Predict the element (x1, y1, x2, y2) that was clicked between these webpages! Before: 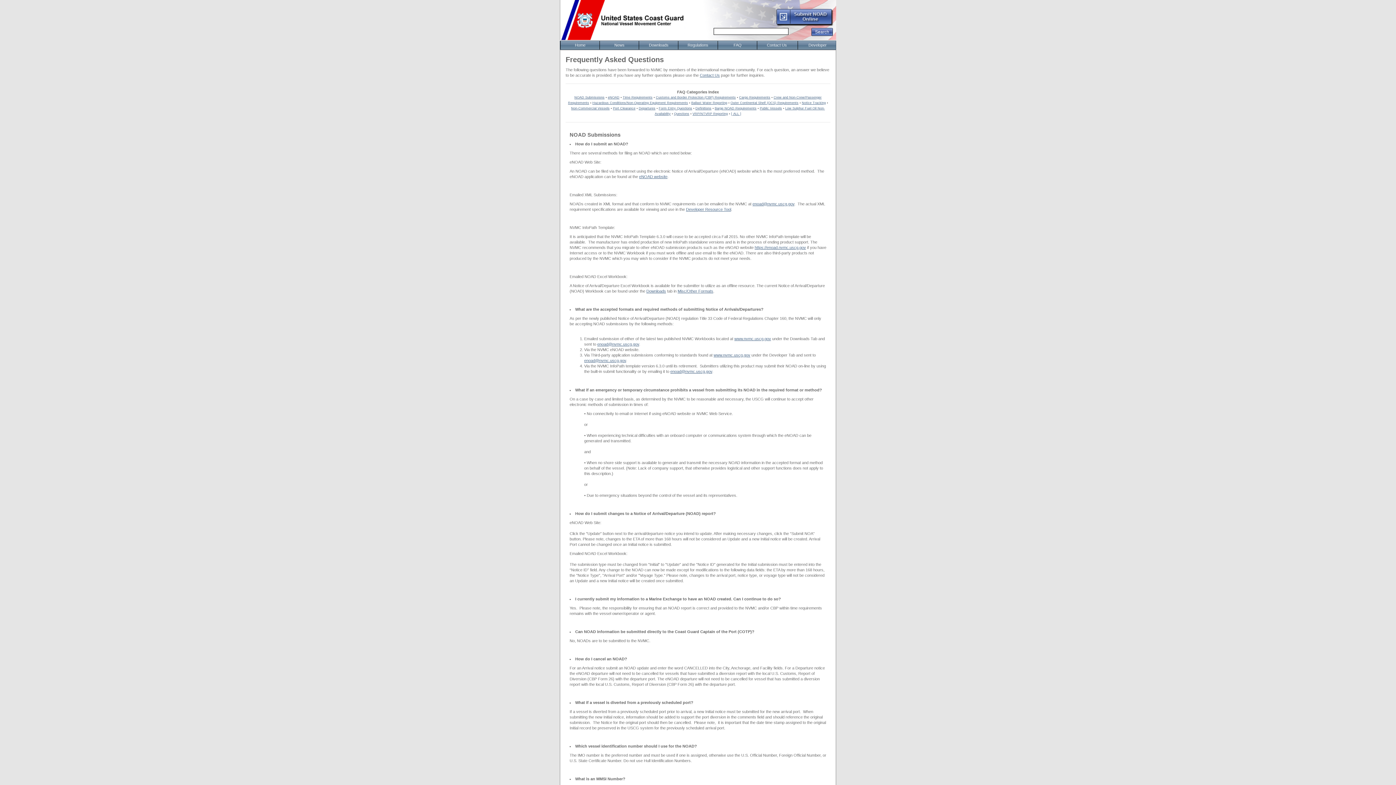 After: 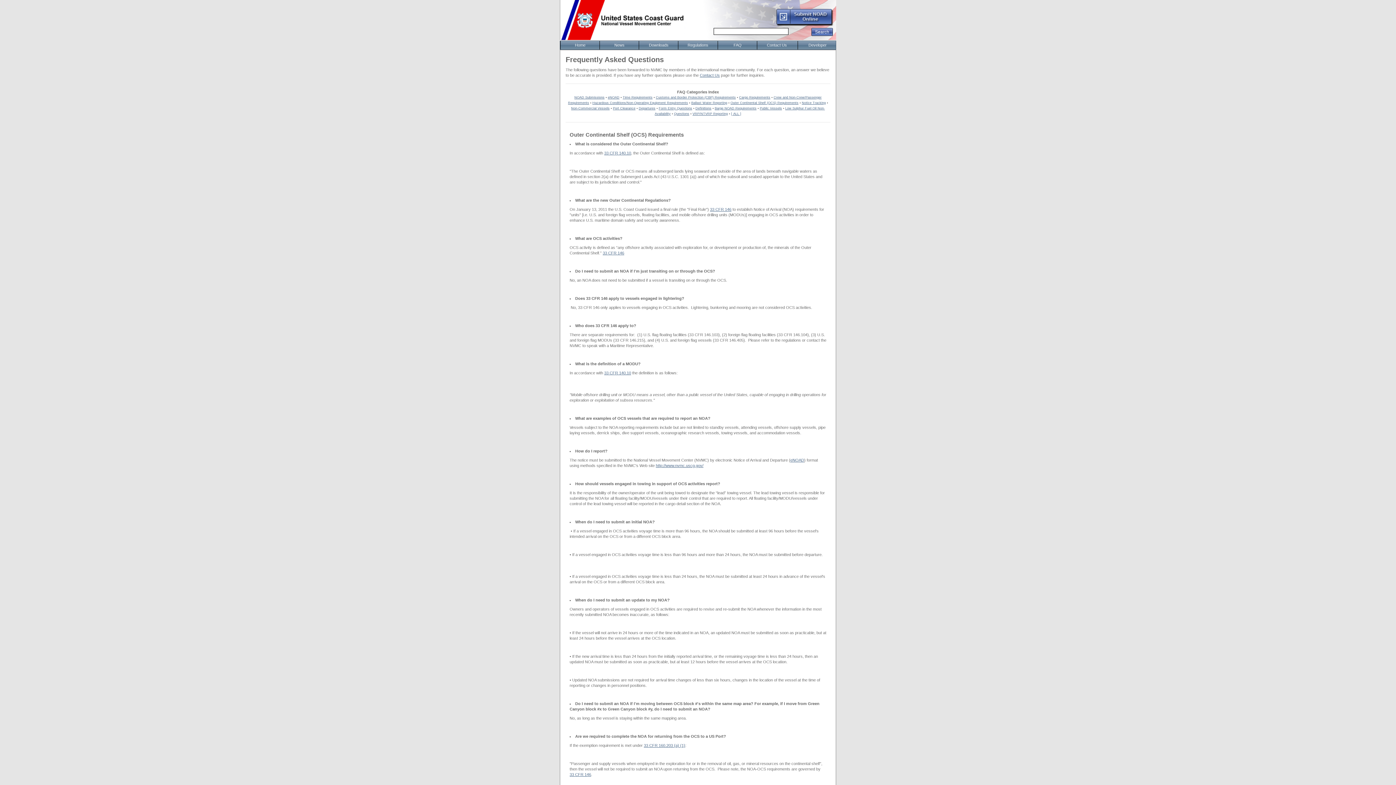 Action: bbox: (730, 101, 798, 104) label: Outer Continental Shelf (OCS) Requirements